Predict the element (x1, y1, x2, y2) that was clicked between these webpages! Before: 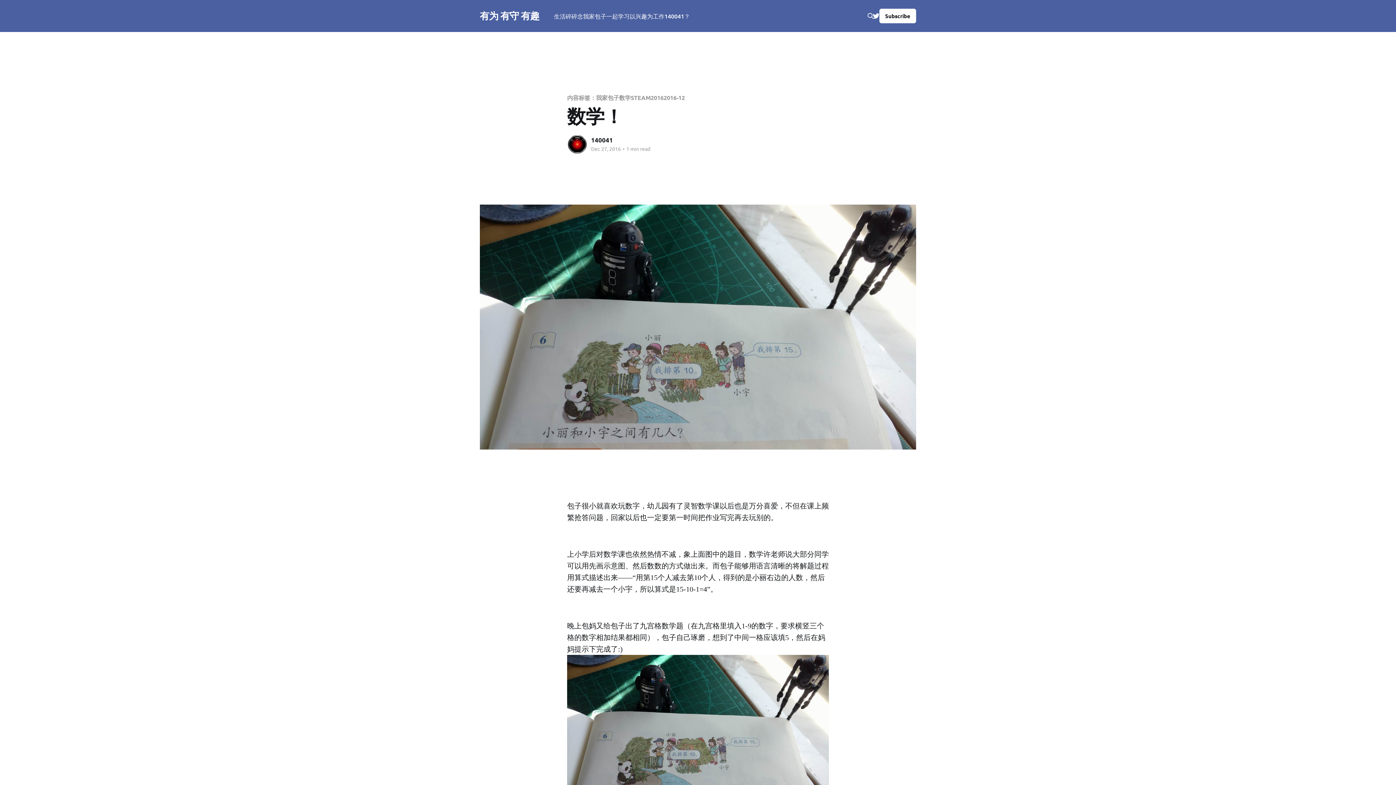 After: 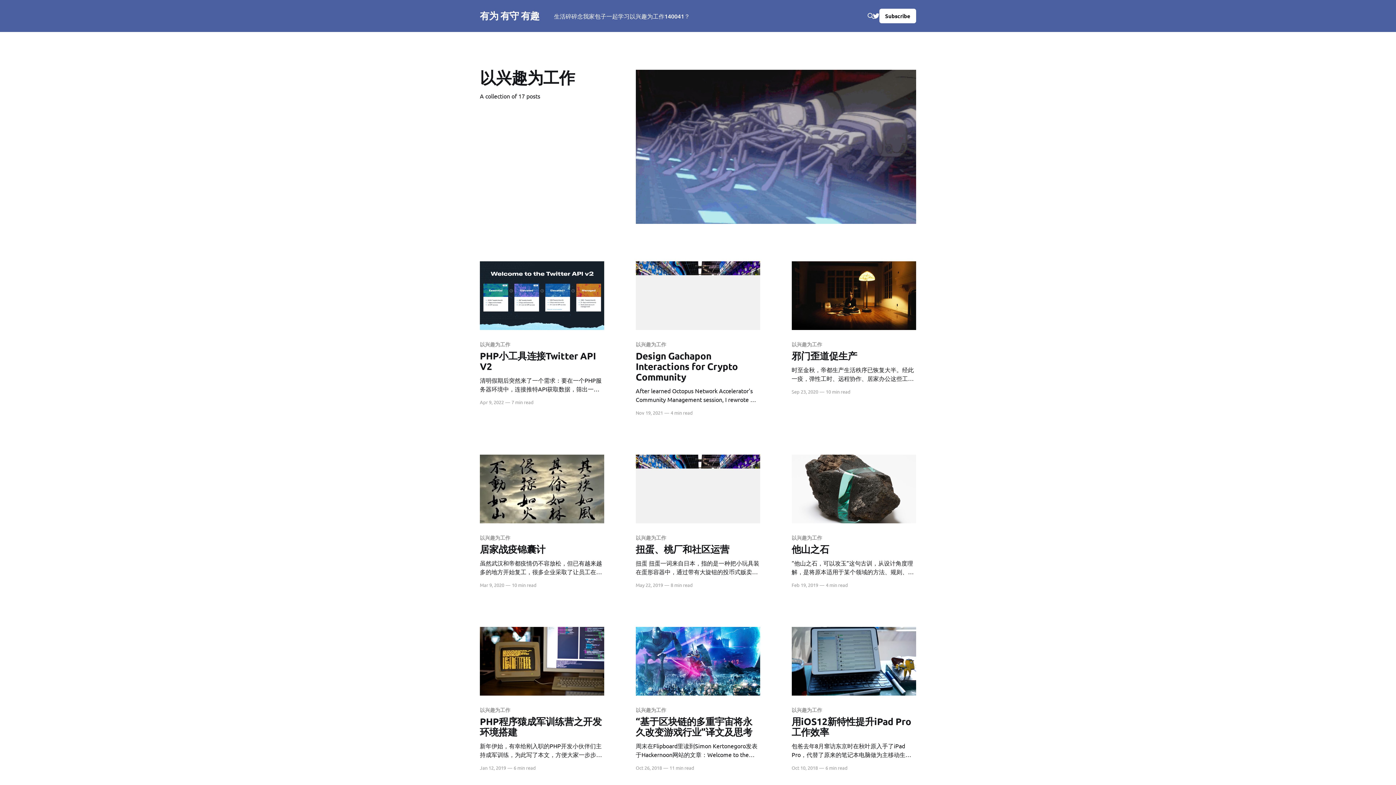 Action: bbox: (629, 11, 664, 21) label: 以兴趣为工作